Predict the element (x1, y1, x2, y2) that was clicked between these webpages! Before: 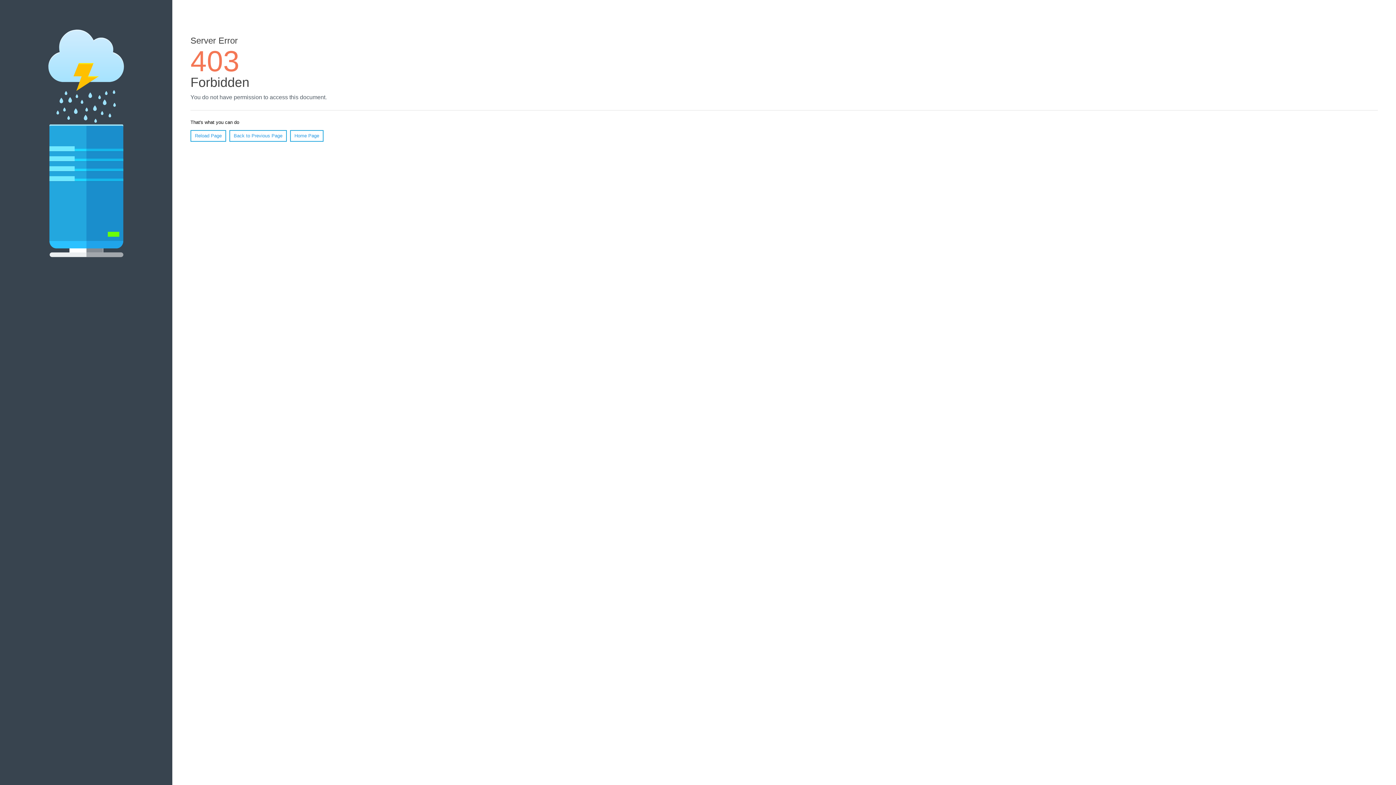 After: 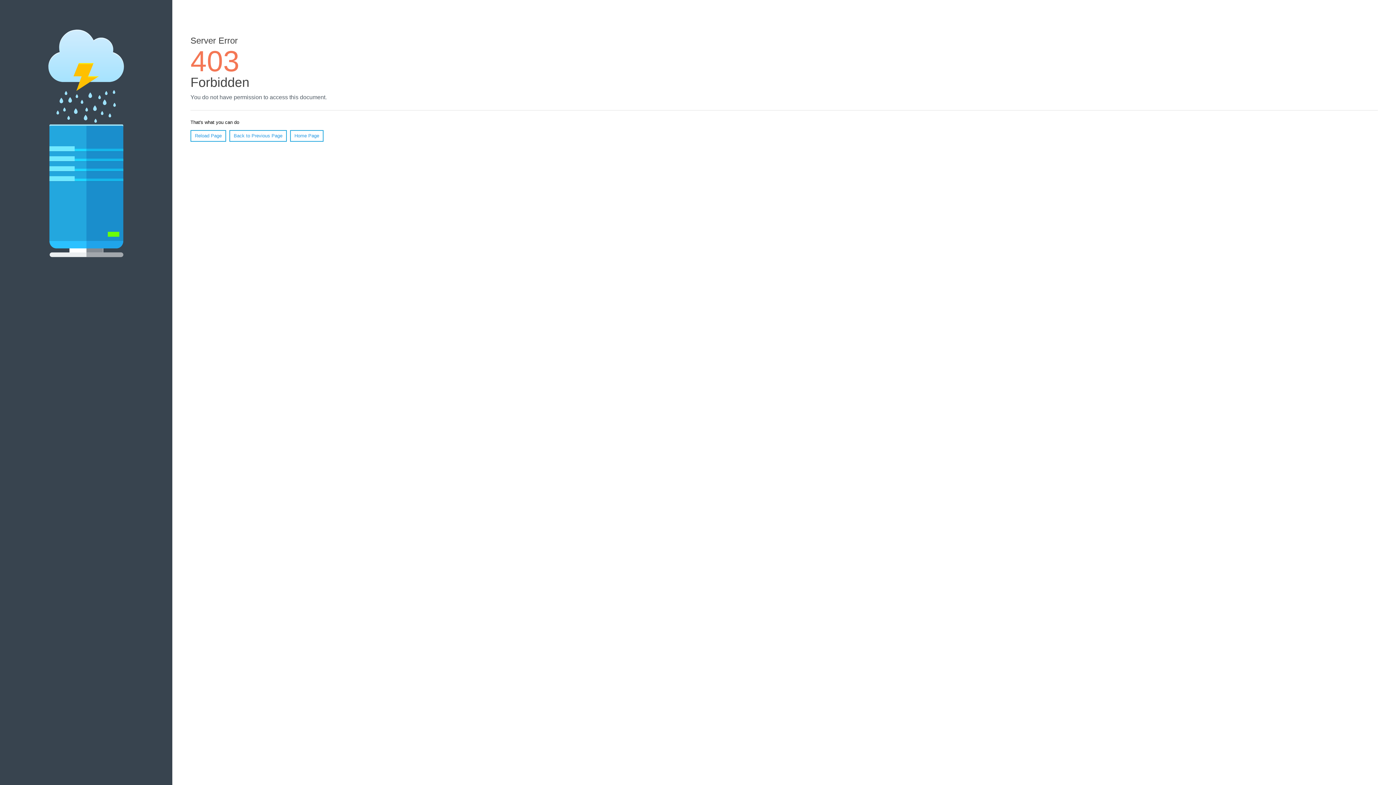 Action: bbox: (190, 130, 226, 141) label: Reload Page